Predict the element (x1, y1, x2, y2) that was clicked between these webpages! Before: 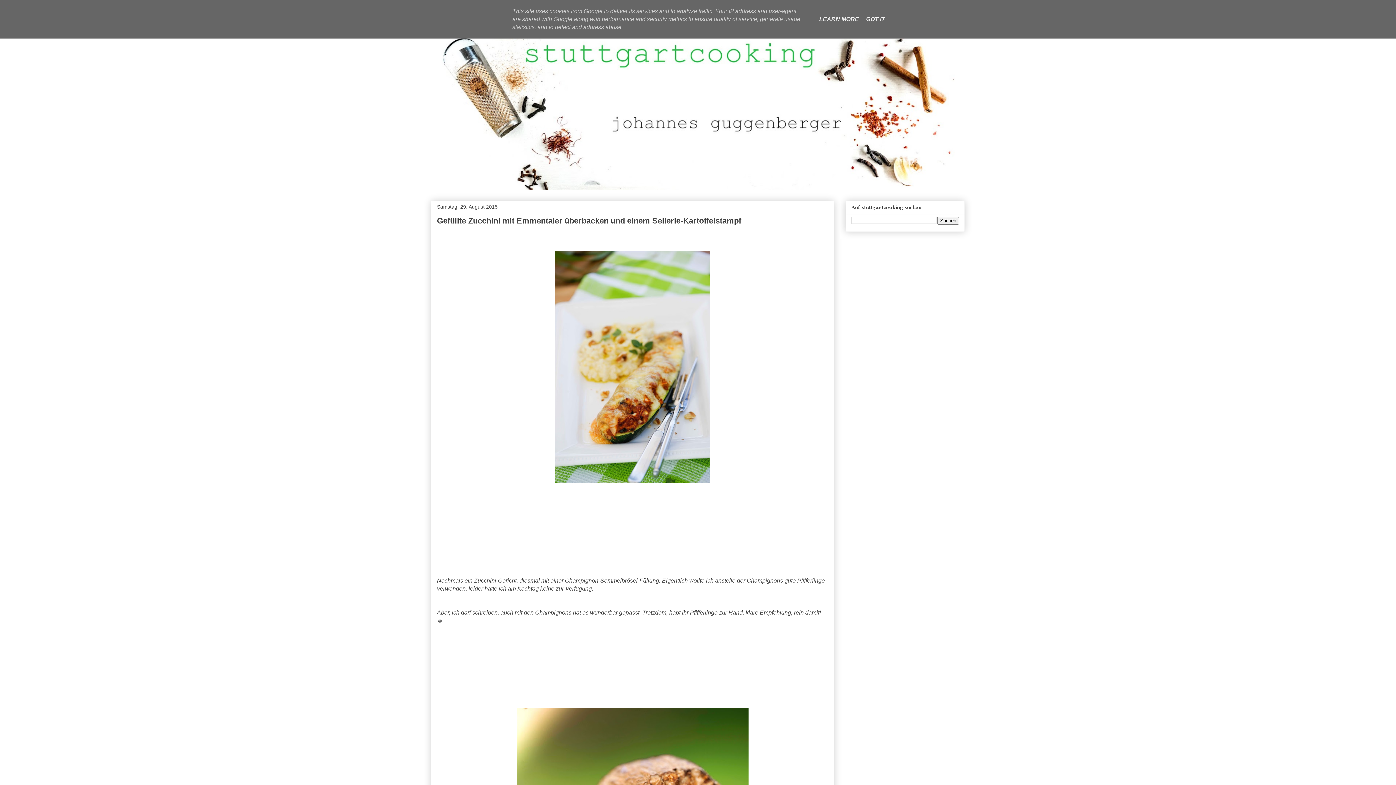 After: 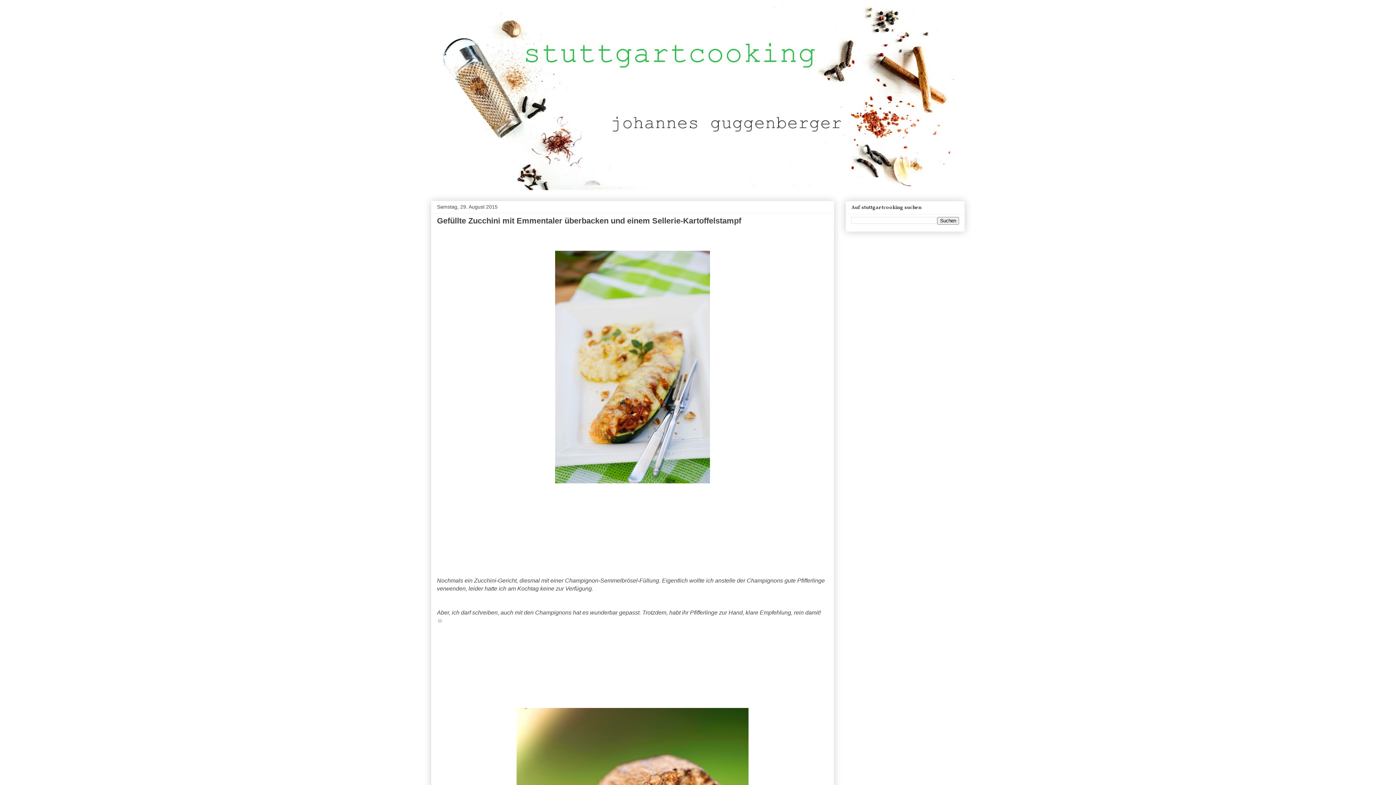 Action: bbox: (864, 16, 887, 22) label: GOT IT